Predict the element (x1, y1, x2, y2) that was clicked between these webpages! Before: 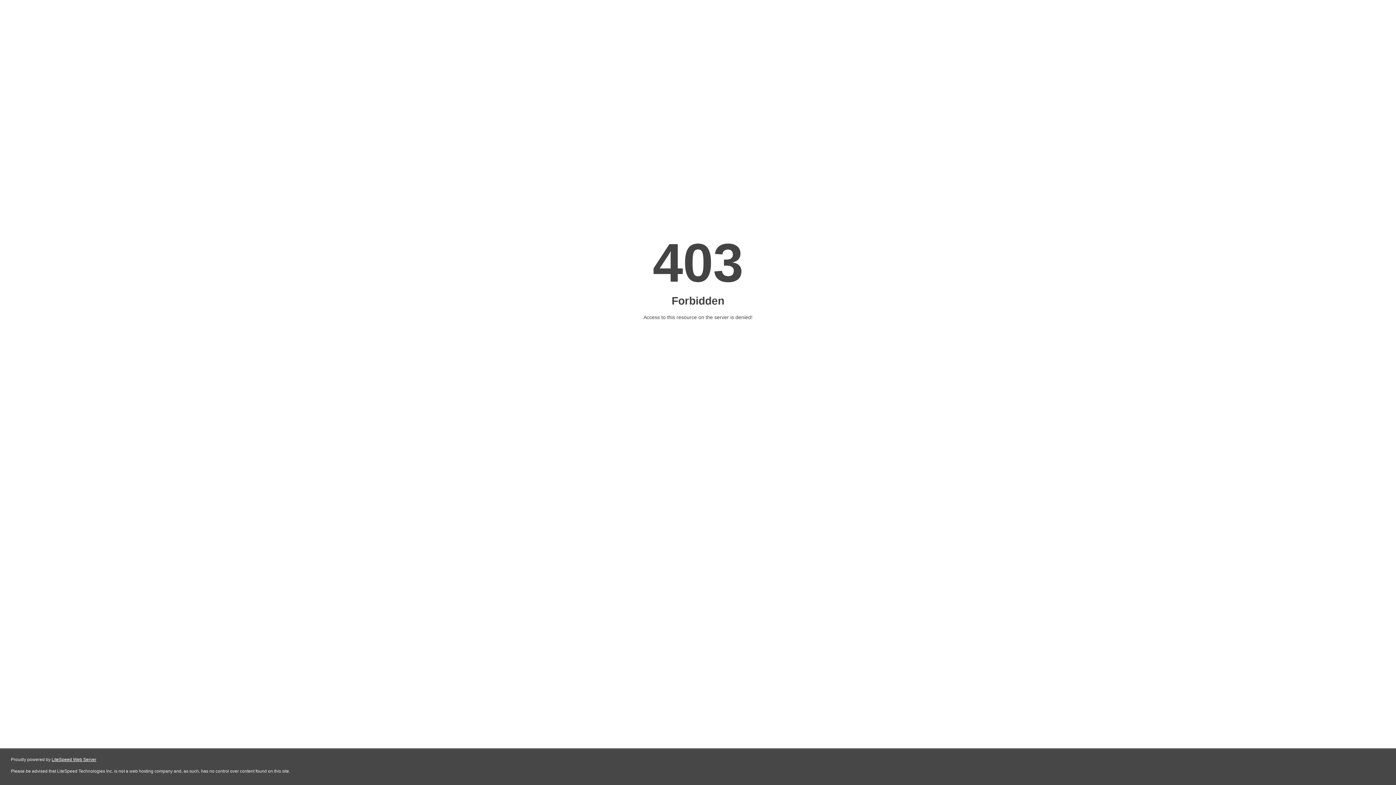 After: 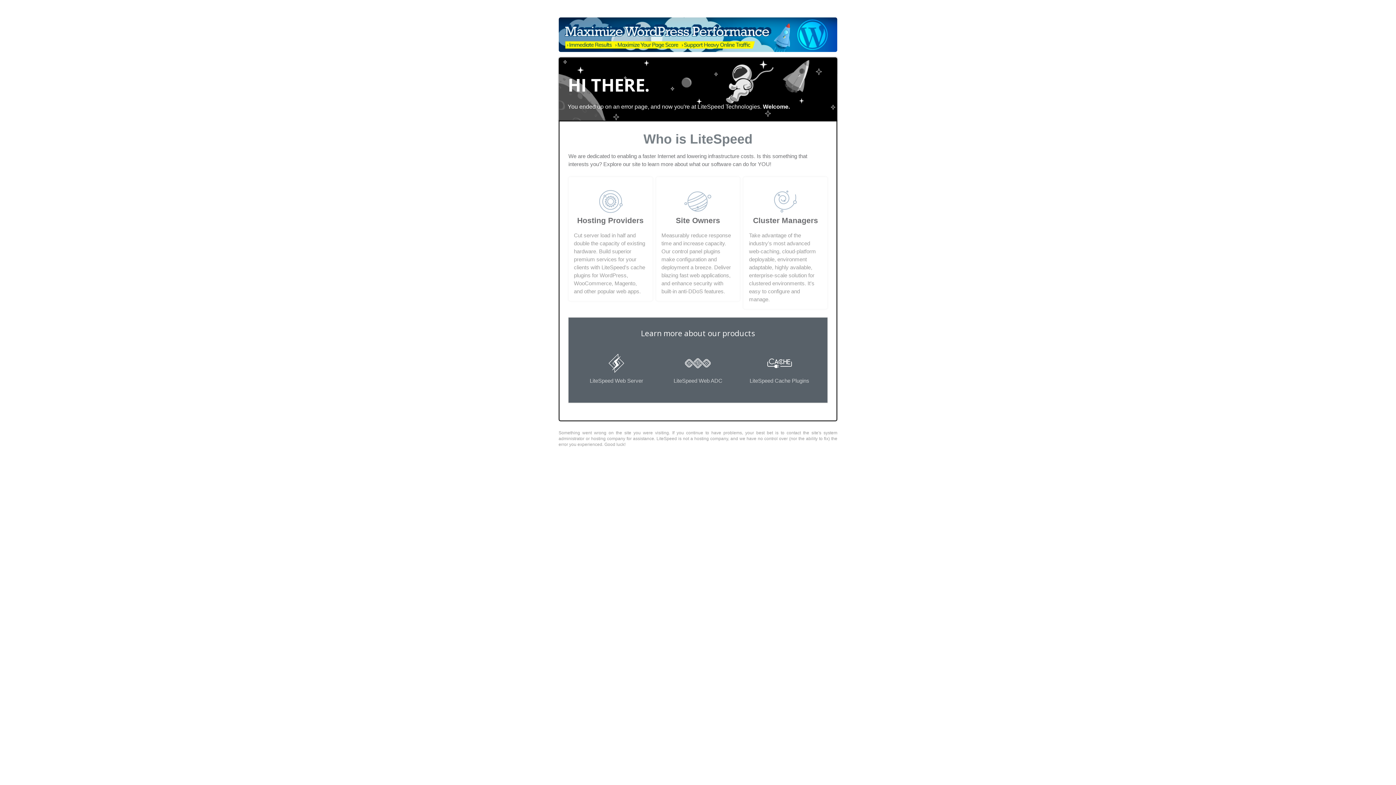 Action: bbox: (51, 757, 96, 762) label: LiteSpeed Web Server